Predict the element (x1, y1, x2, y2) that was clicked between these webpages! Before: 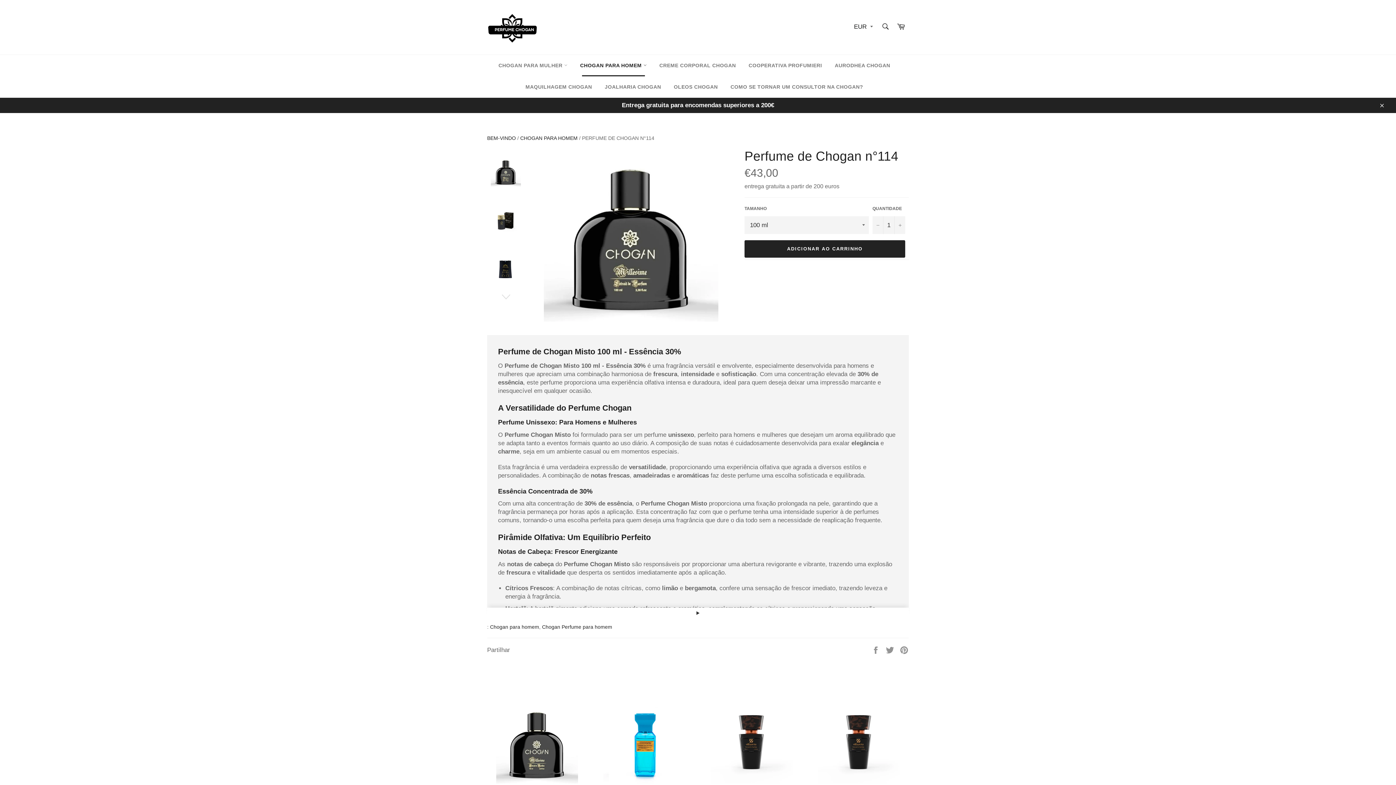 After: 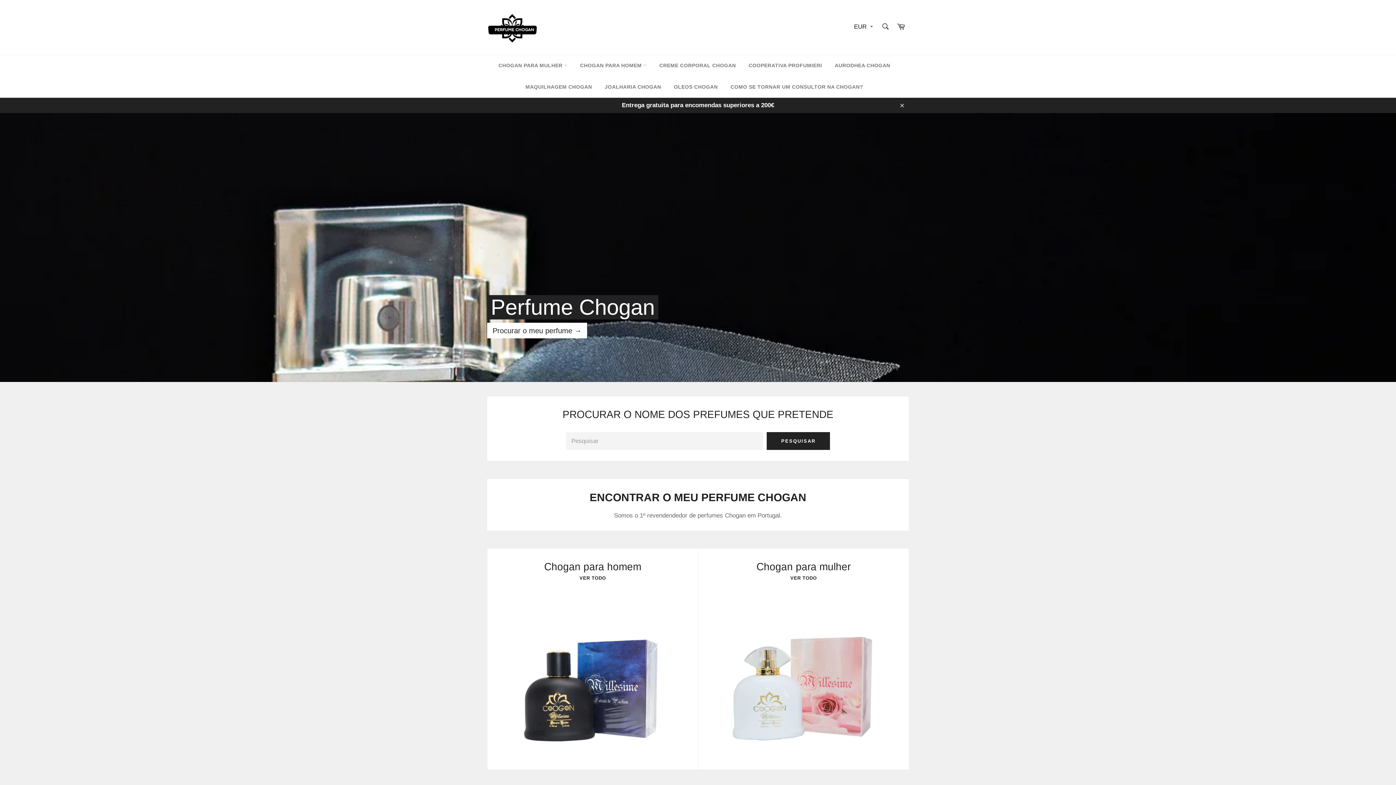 Action: bbox: (487, 0, 541, 54)